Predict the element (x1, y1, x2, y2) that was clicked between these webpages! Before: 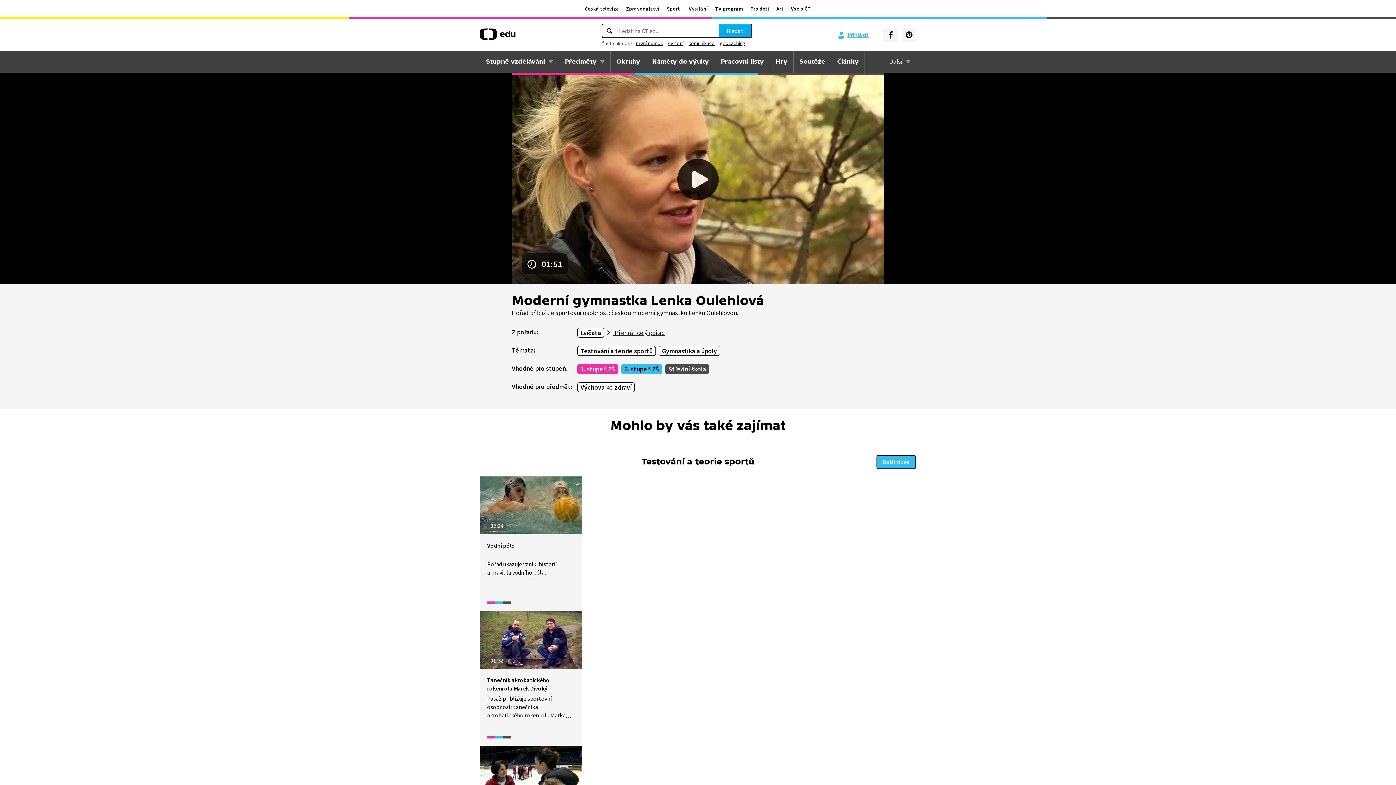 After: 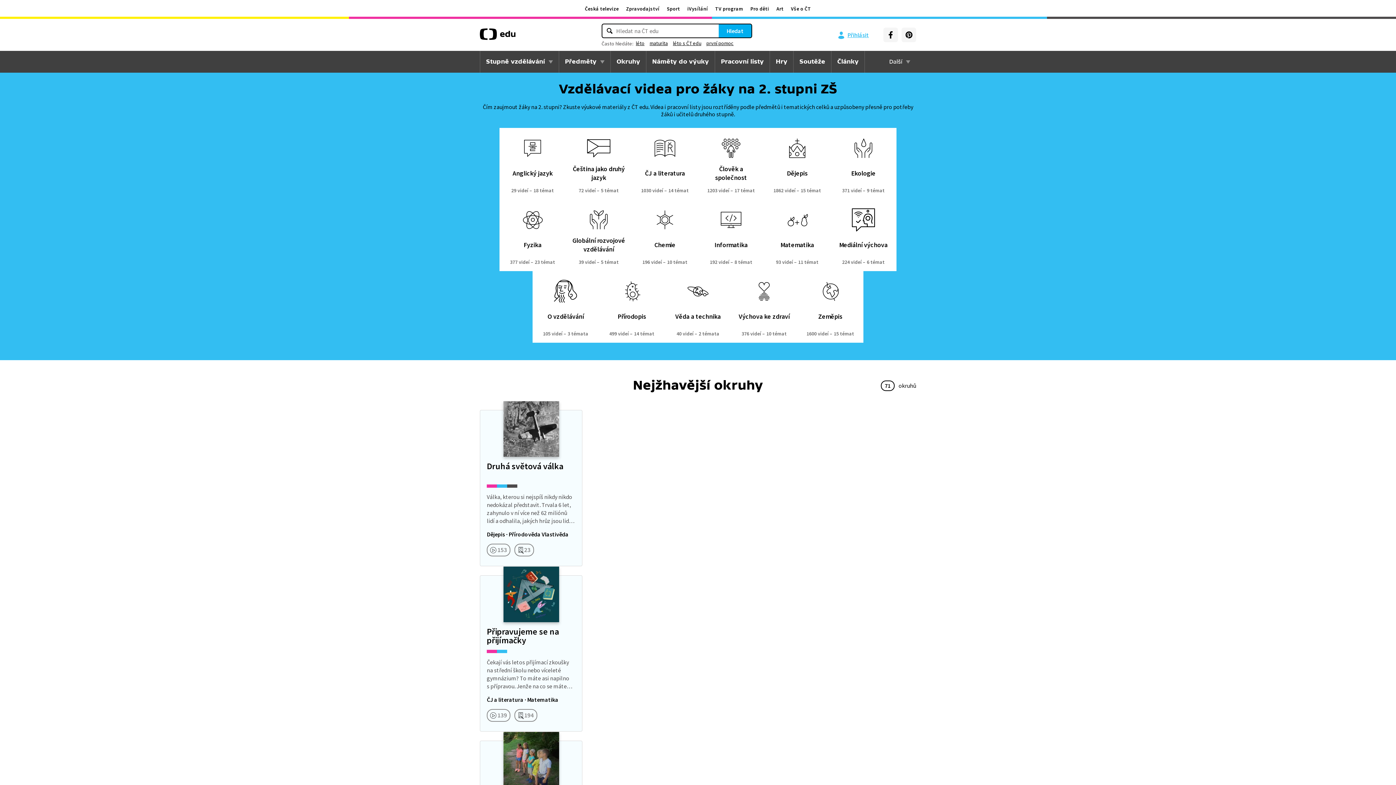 Action: label: 2. stupeň ZŠ bbox: (621, 364, 662, 374)